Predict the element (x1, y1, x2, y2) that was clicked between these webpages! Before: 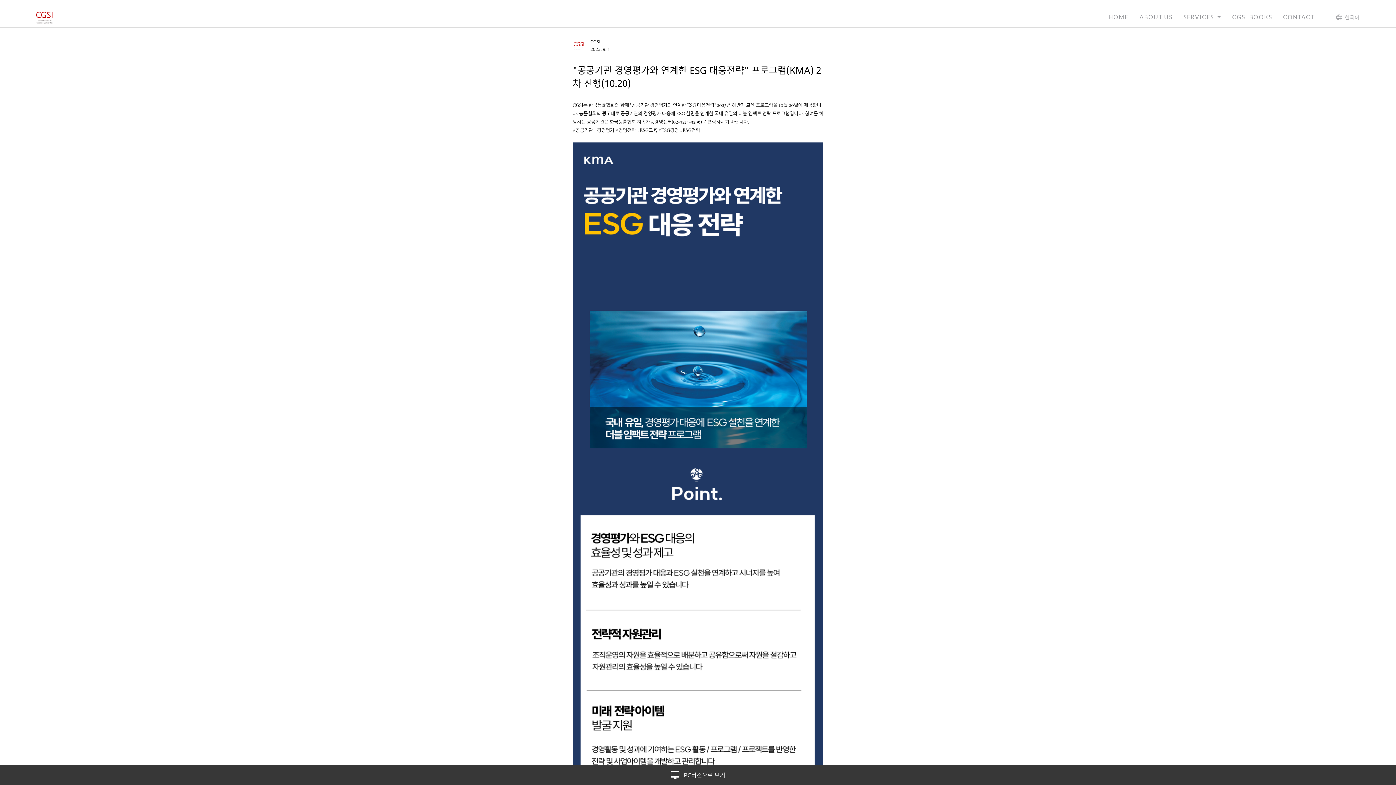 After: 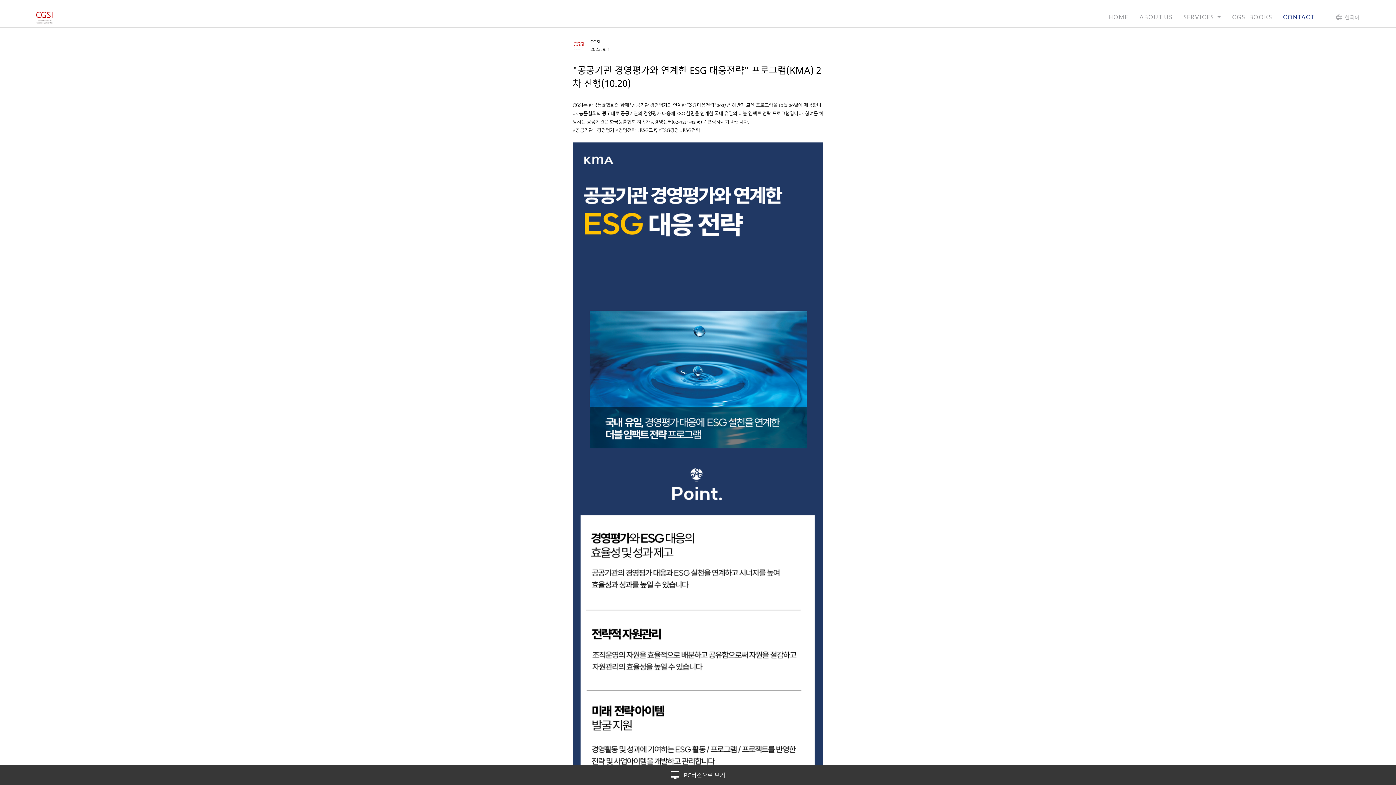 Action: bbox: (1277, 11, 1320, 23) label: CONTACT